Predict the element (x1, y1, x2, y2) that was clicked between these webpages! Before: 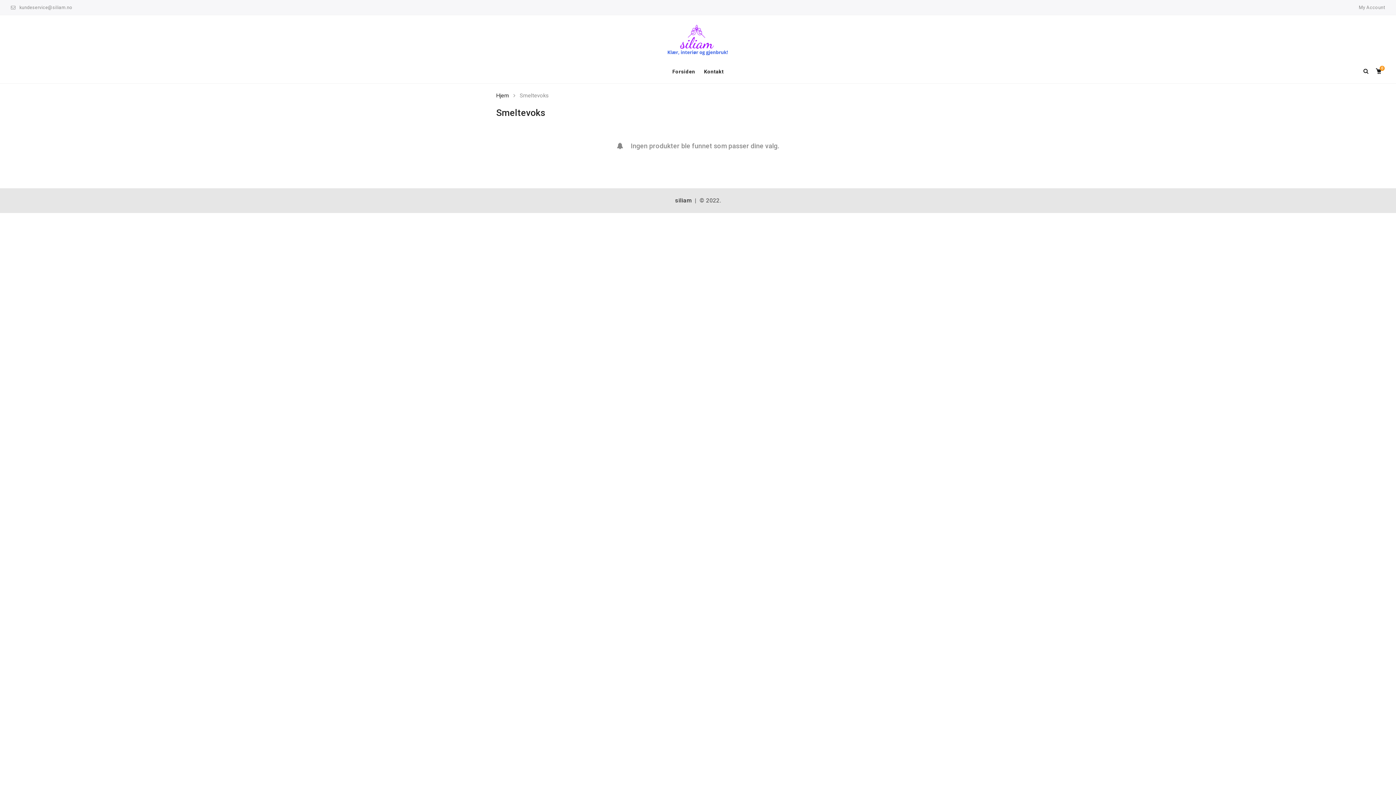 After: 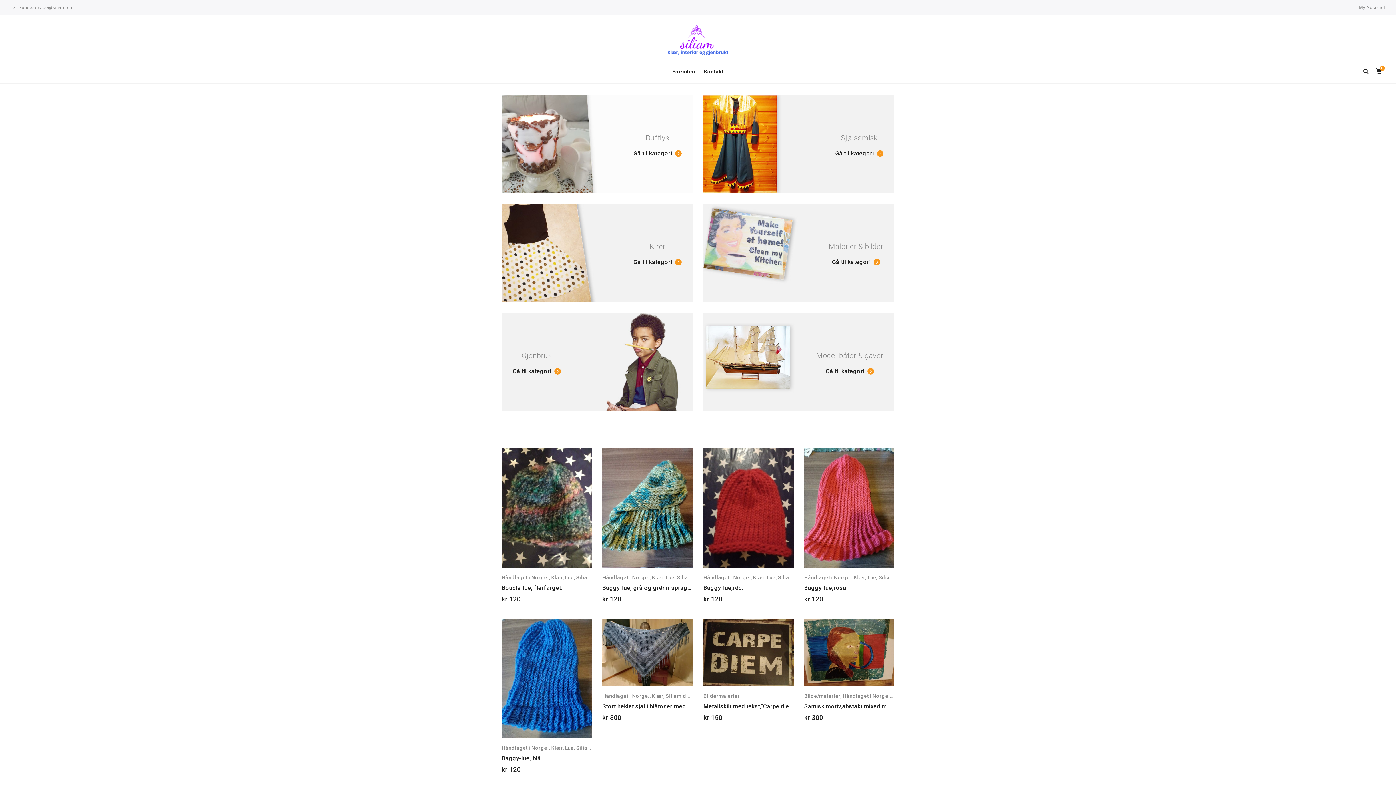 Action: label: Hjem bbox: (496, 92, 509, 98)